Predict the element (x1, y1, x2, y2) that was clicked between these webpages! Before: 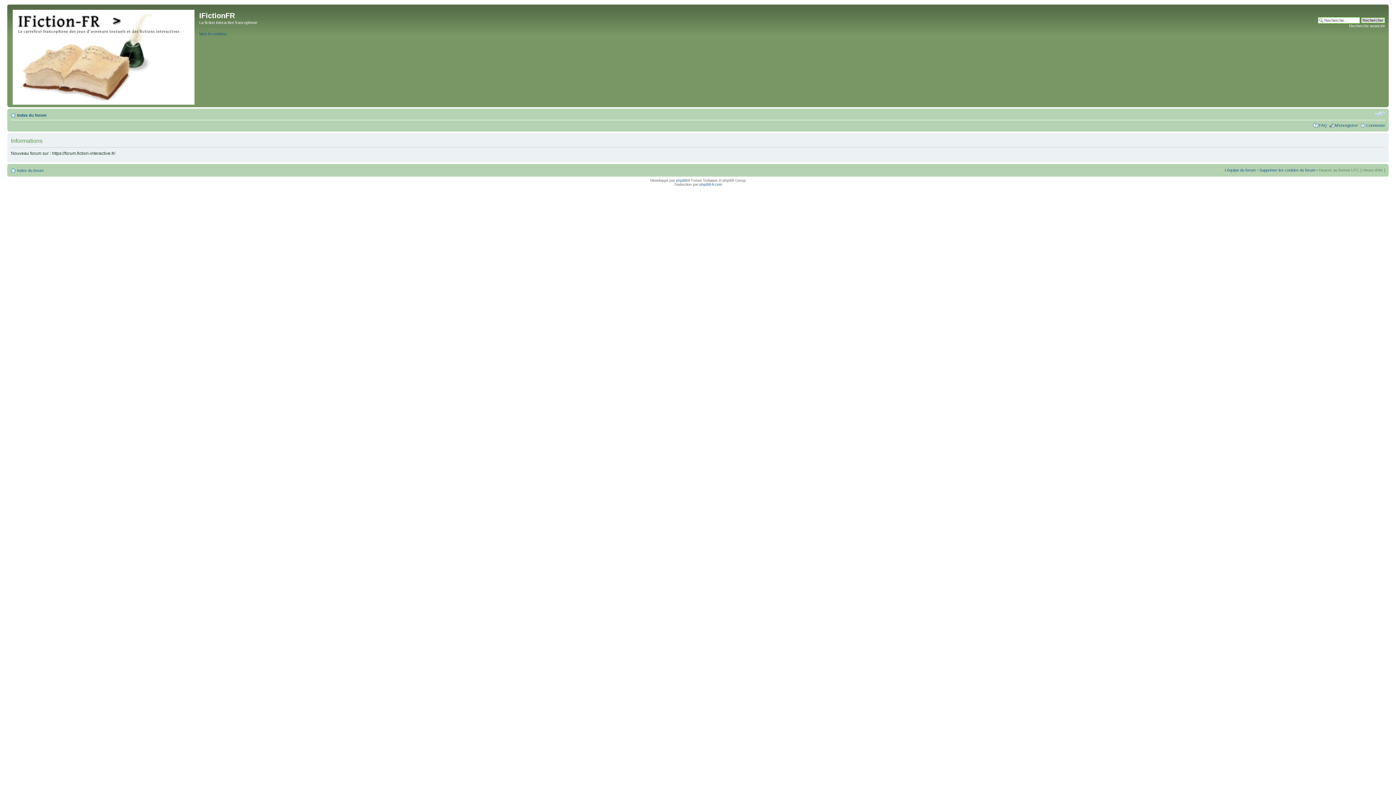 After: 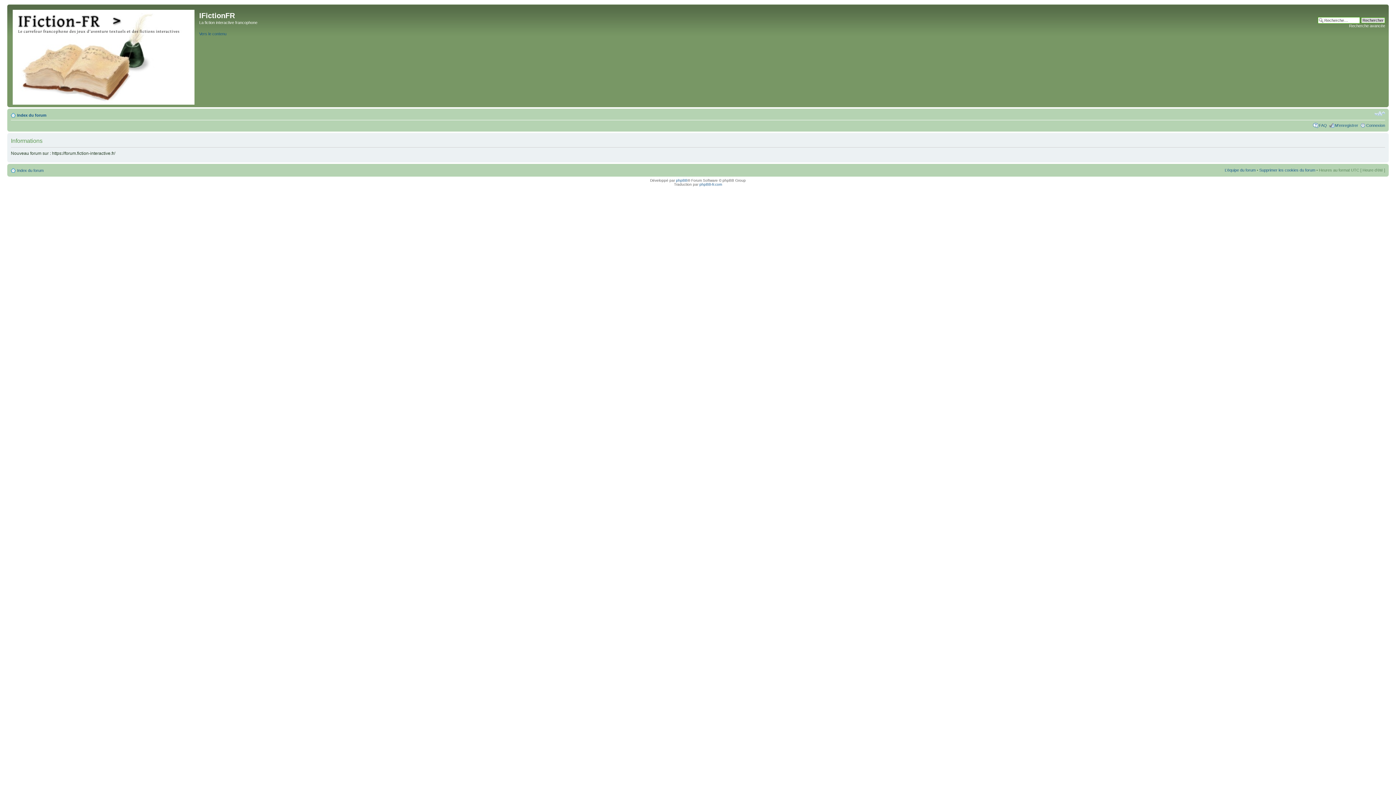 Action: bbox: (9, 6, 199, 105)